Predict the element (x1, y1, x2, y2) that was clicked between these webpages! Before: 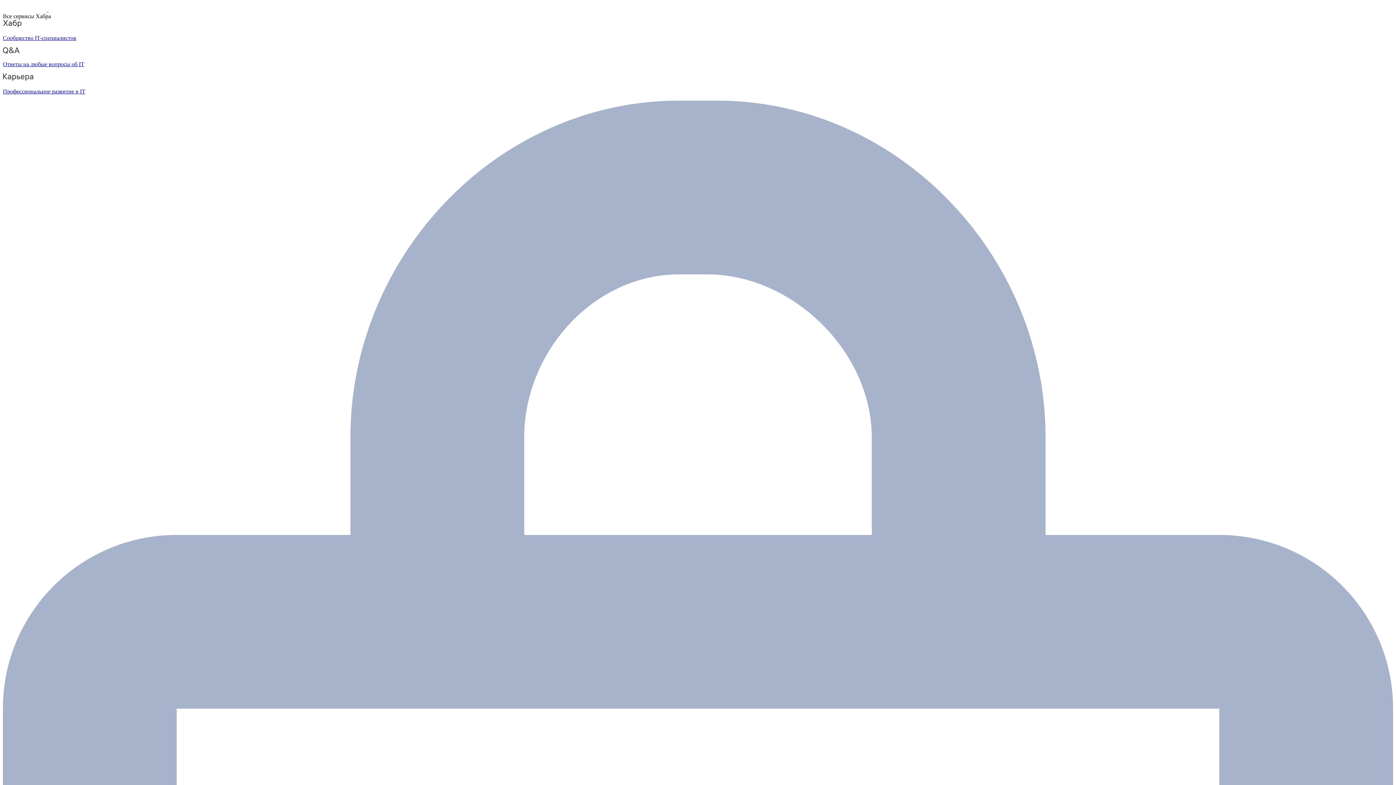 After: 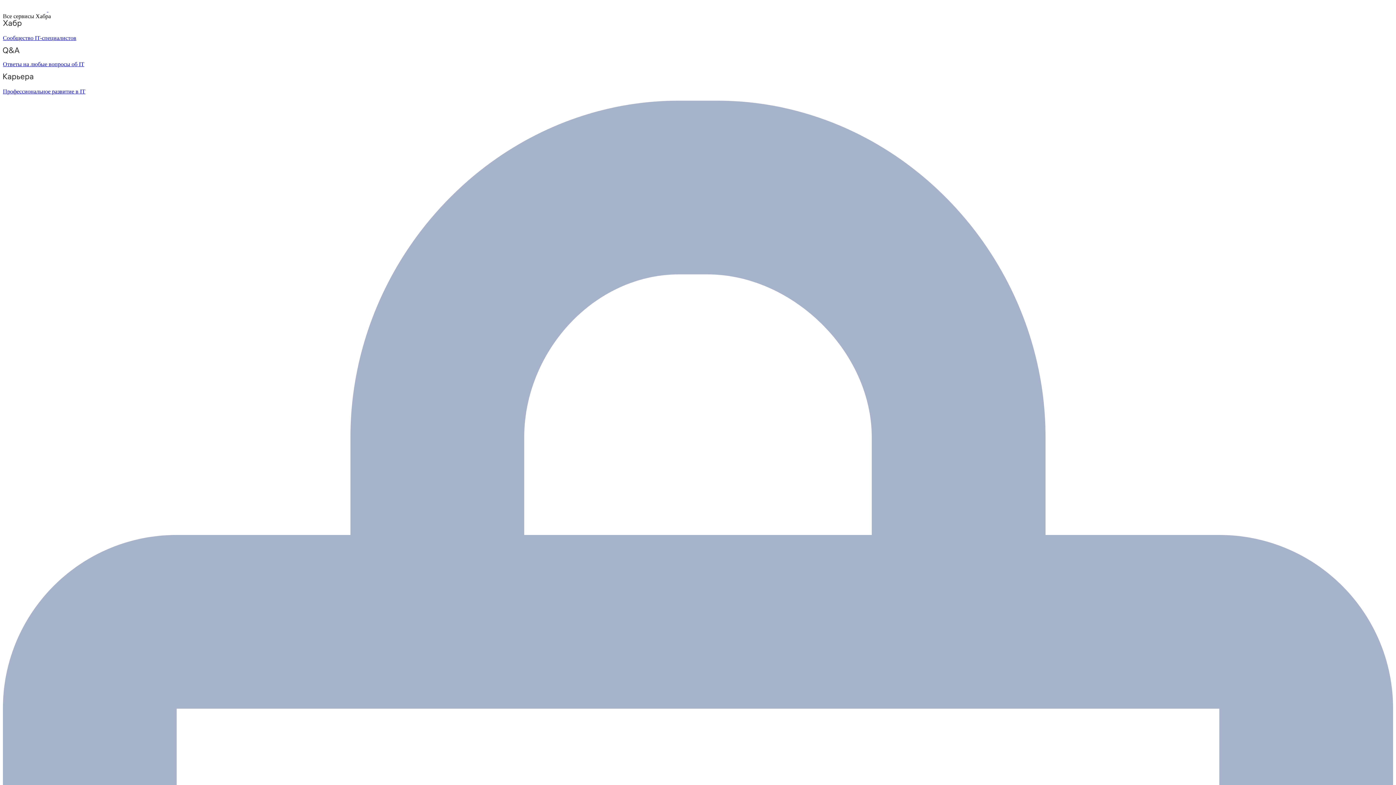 Action: bbox: (2, 47, 1393, 67) label: Ответы на любые вопросы об IT